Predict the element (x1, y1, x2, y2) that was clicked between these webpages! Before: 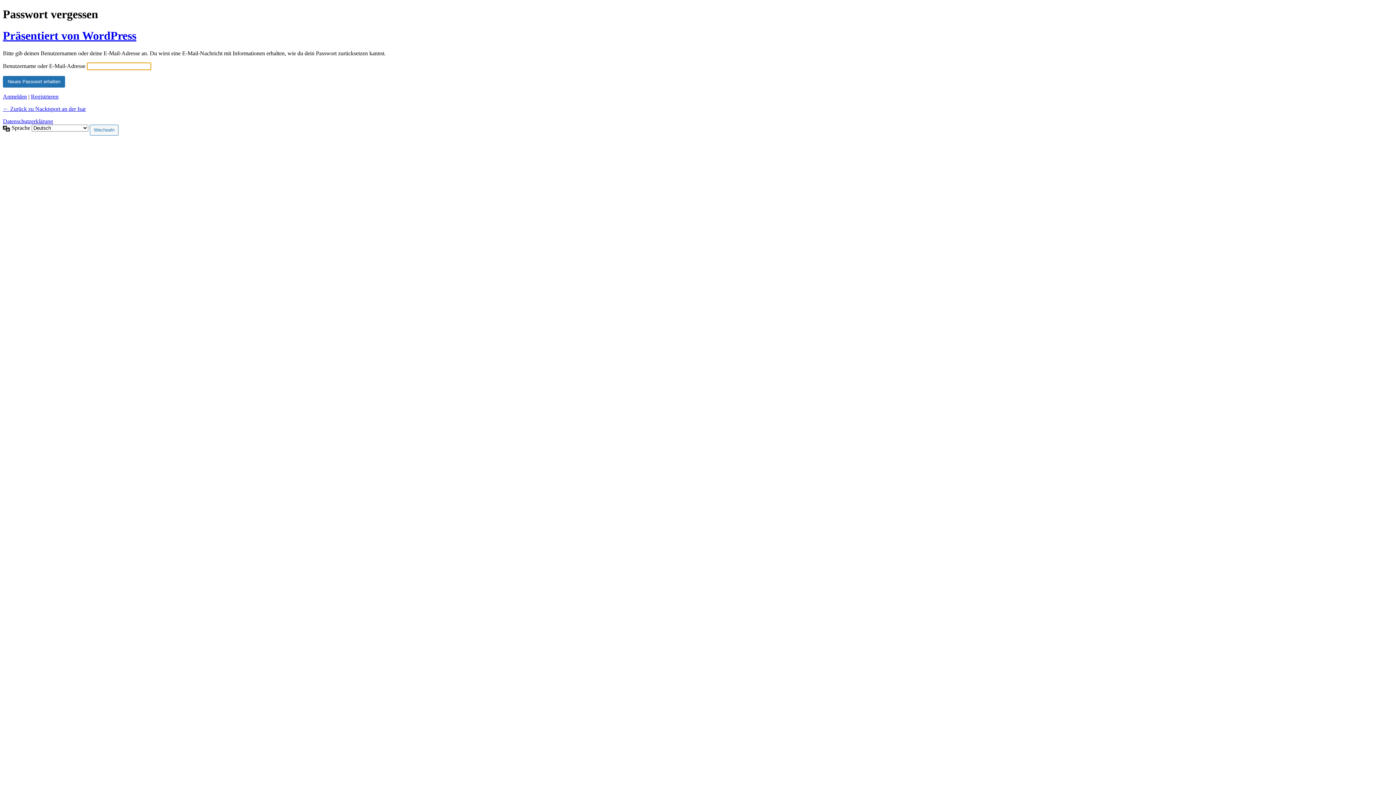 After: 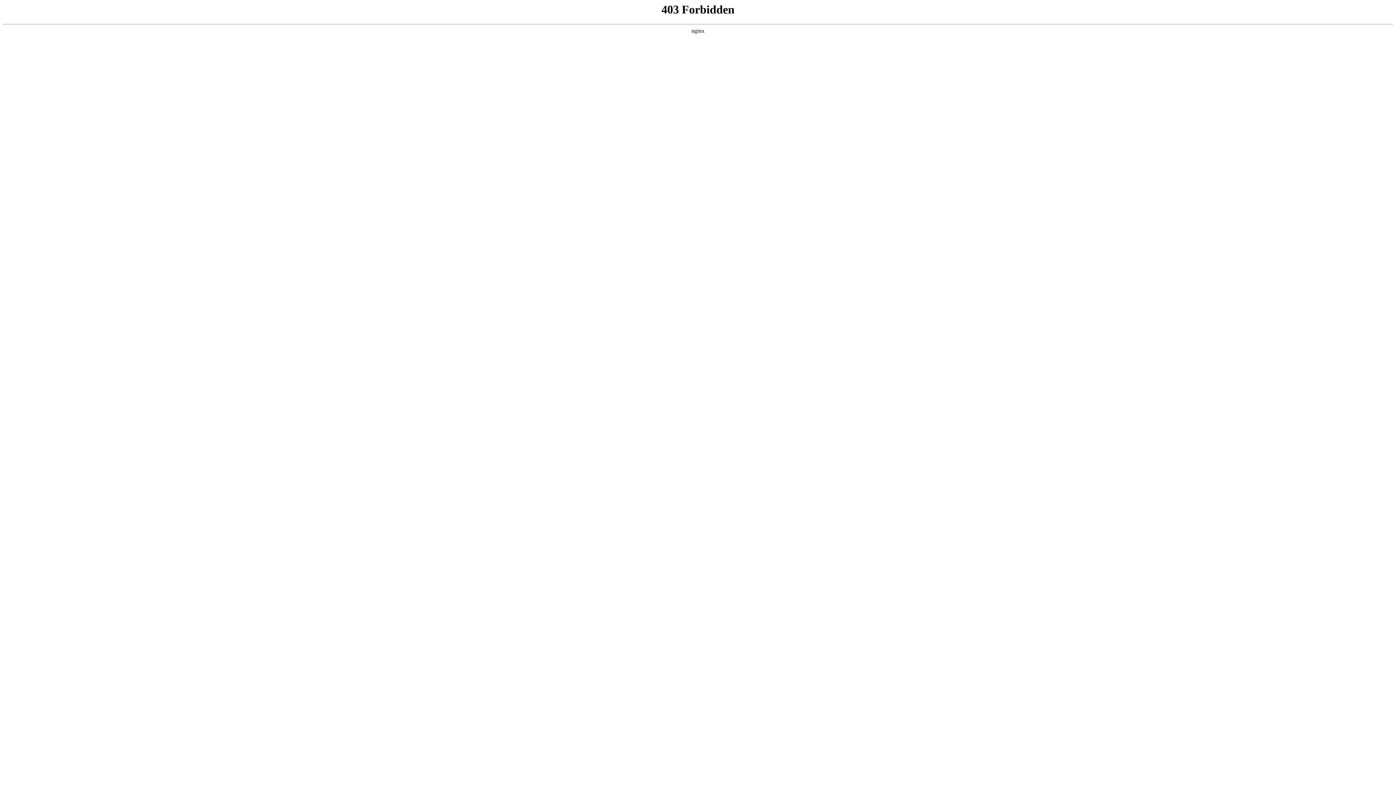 Action: label: Präsentiert von WordPress bbox: (2, 29, 136, 42)